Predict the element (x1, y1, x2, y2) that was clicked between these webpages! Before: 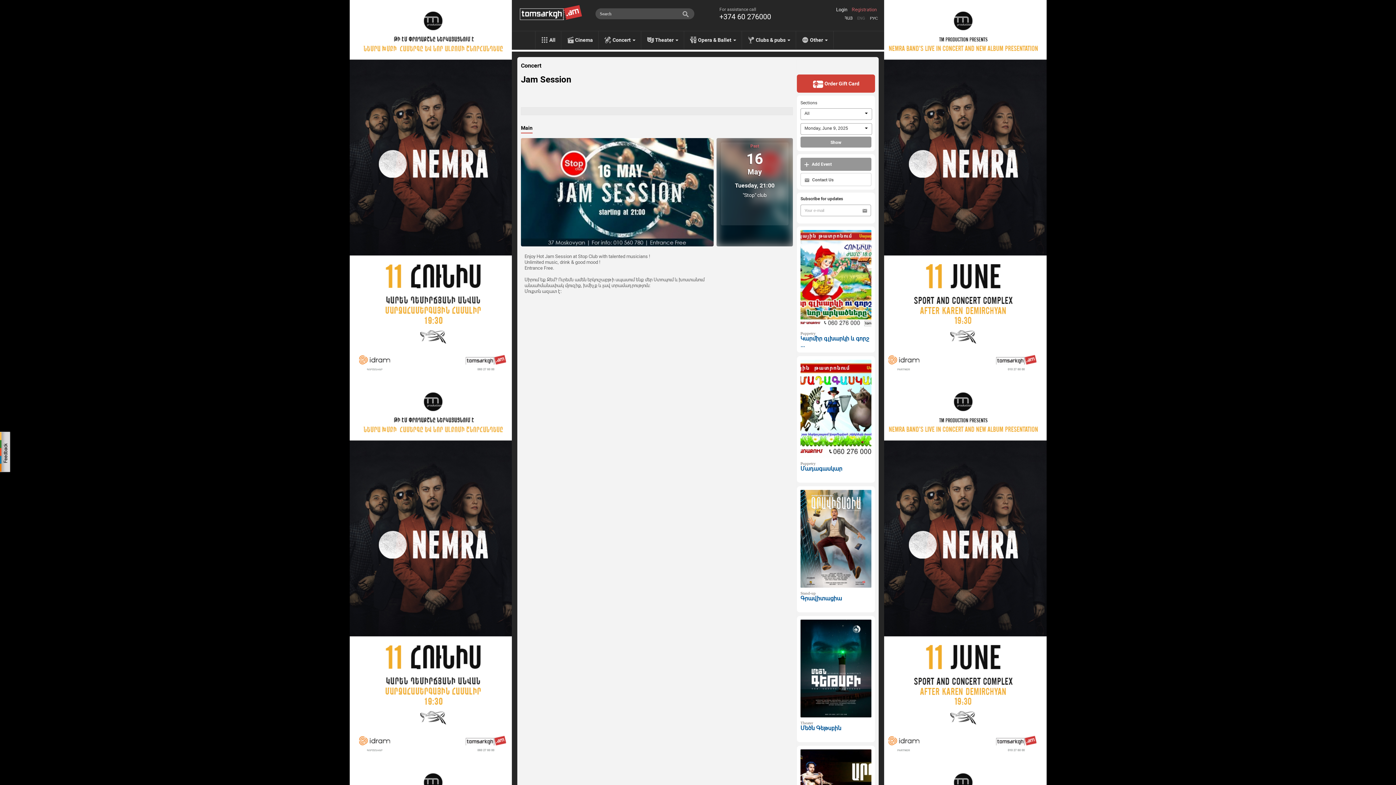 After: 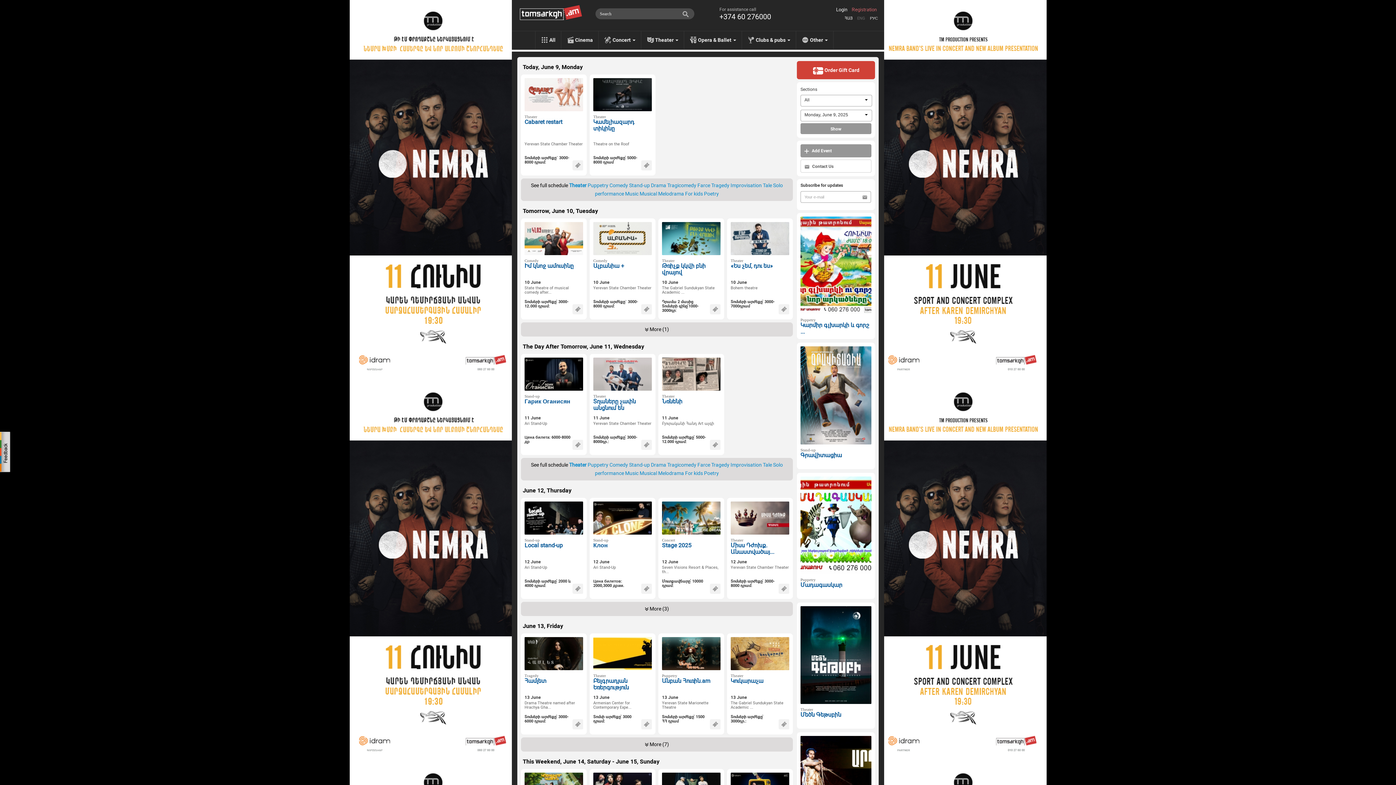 Action: label: Theater  bbox: (641, 31, 684, 49)